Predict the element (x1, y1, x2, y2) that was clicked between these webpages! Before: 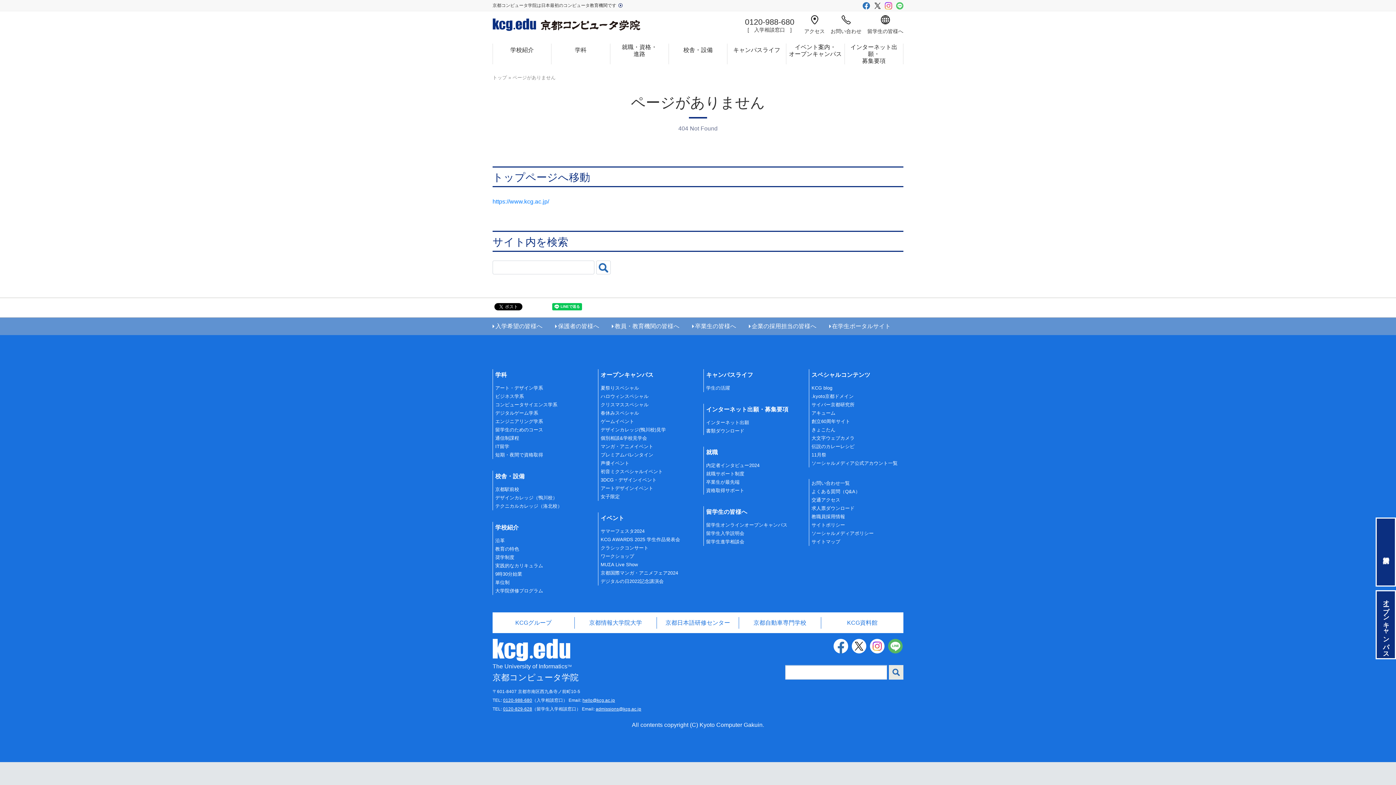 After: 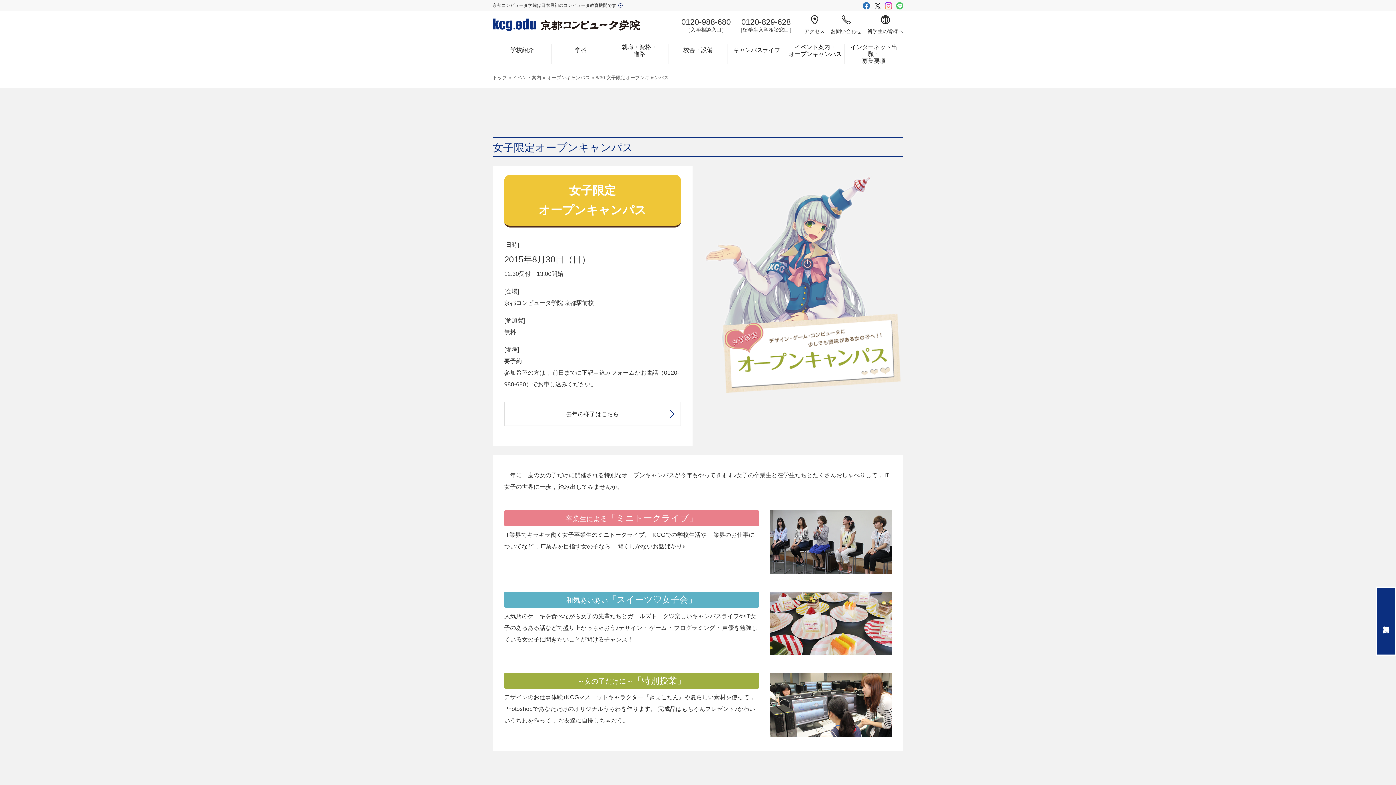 Action: bbox: (600, 492, 692, 501) label: 女子限定